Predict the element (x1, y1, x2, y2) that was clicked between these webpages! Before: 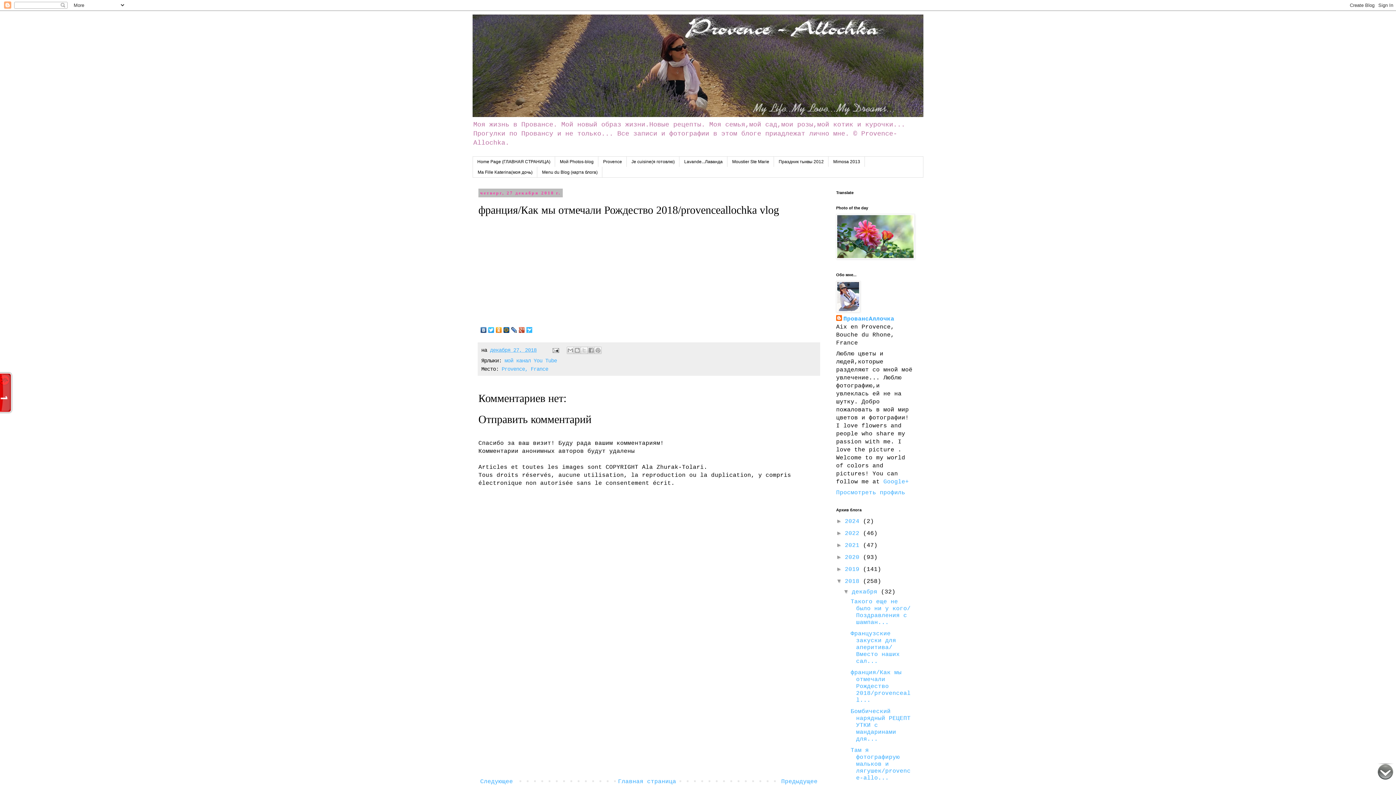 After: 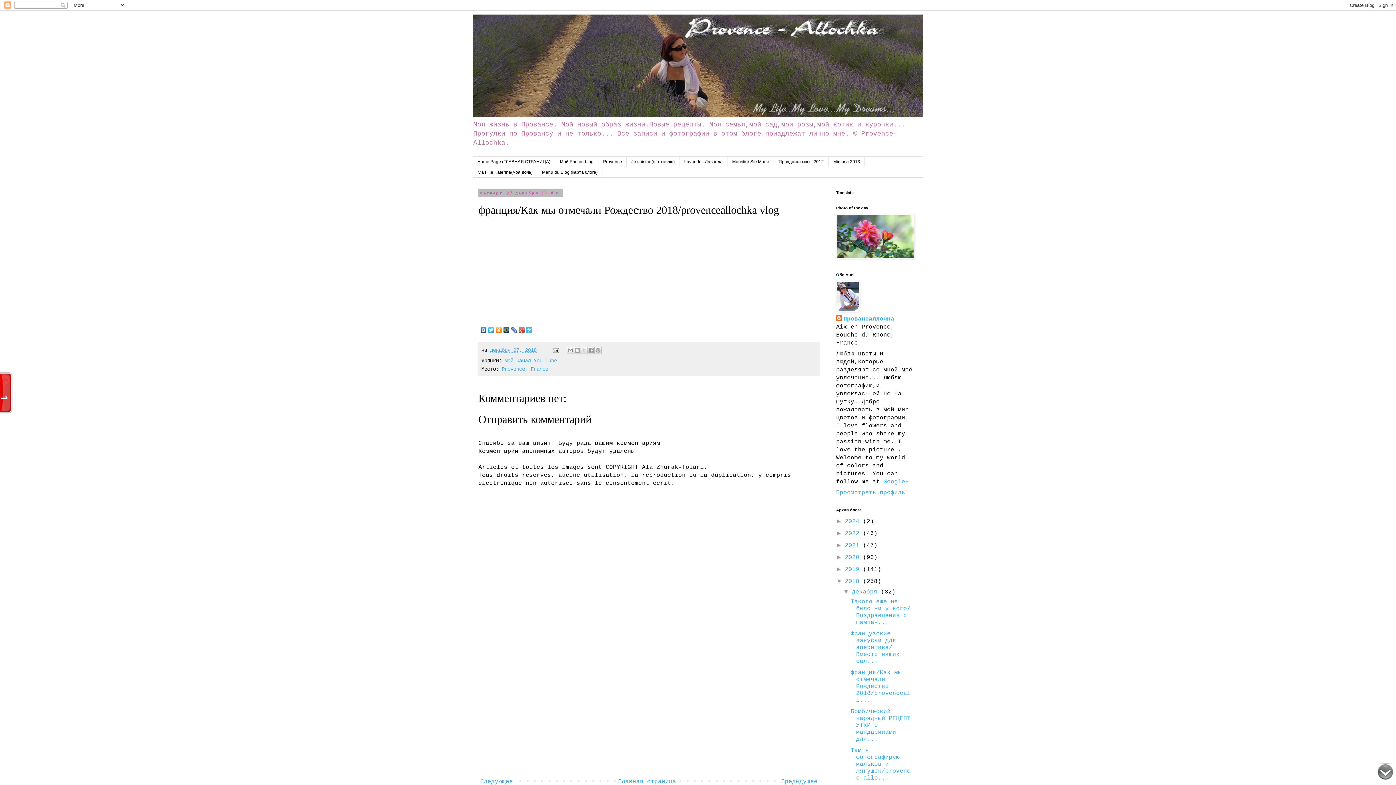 Action: bbox: (487, 325, 495, 334)